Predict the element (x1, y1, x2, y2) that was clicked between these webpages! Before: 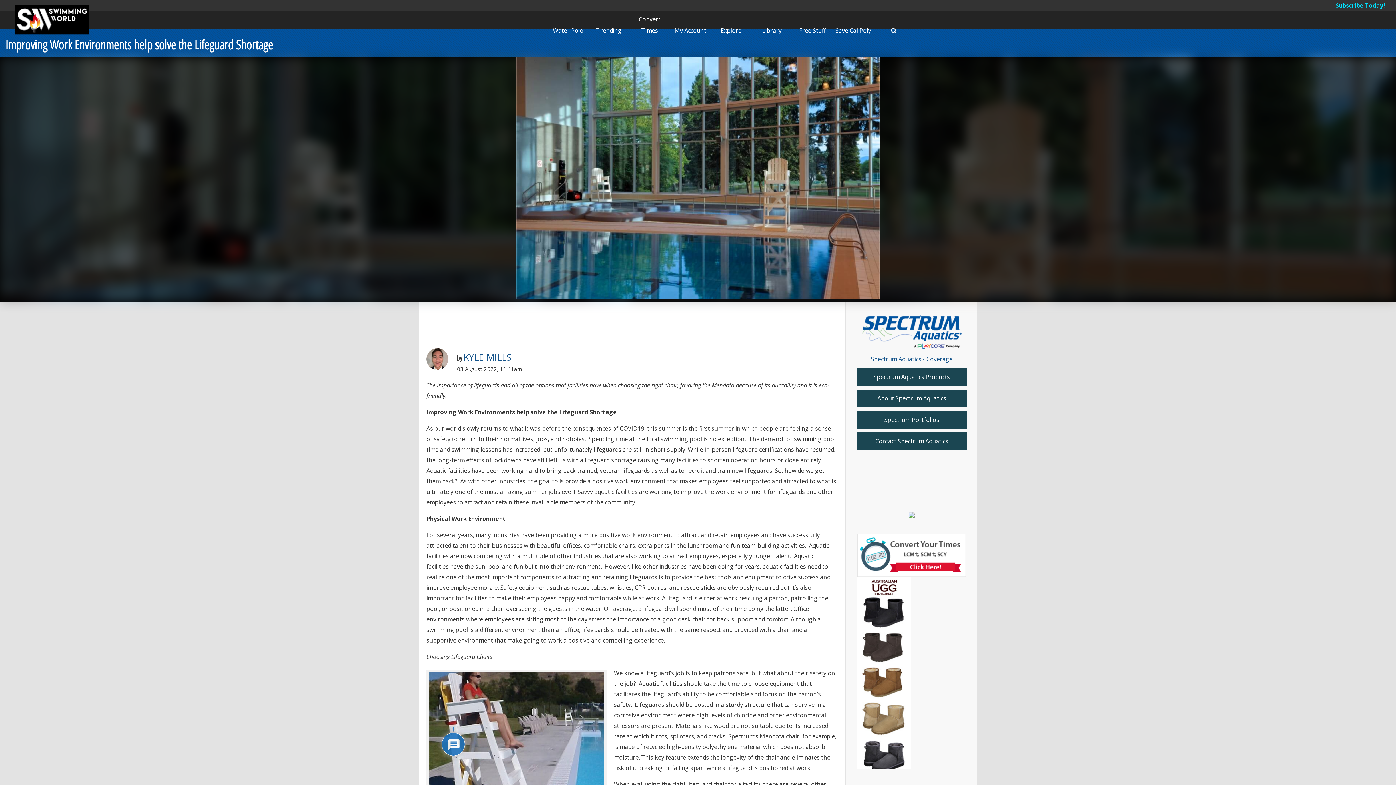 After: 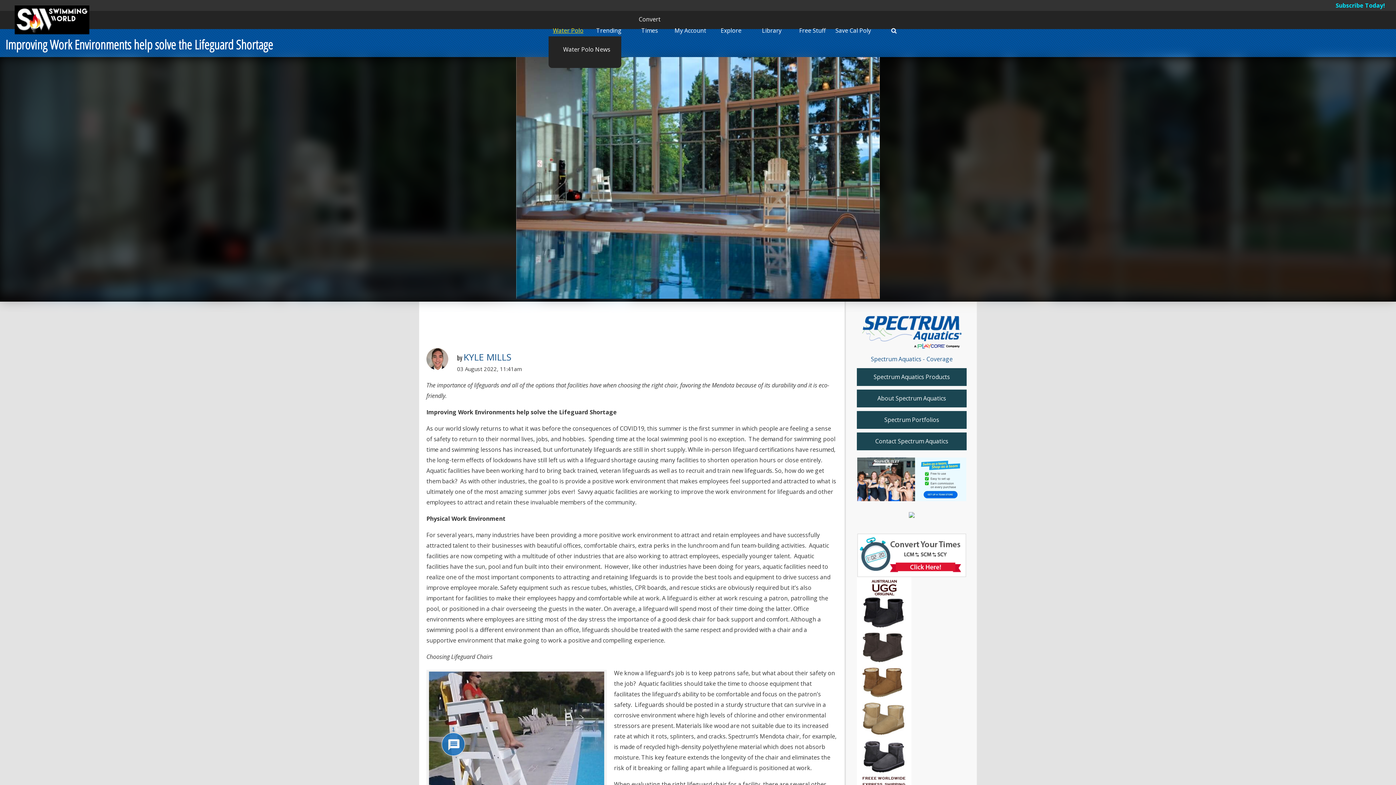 Action: bbox: (553, 26, 583, 34) label: Water Polo